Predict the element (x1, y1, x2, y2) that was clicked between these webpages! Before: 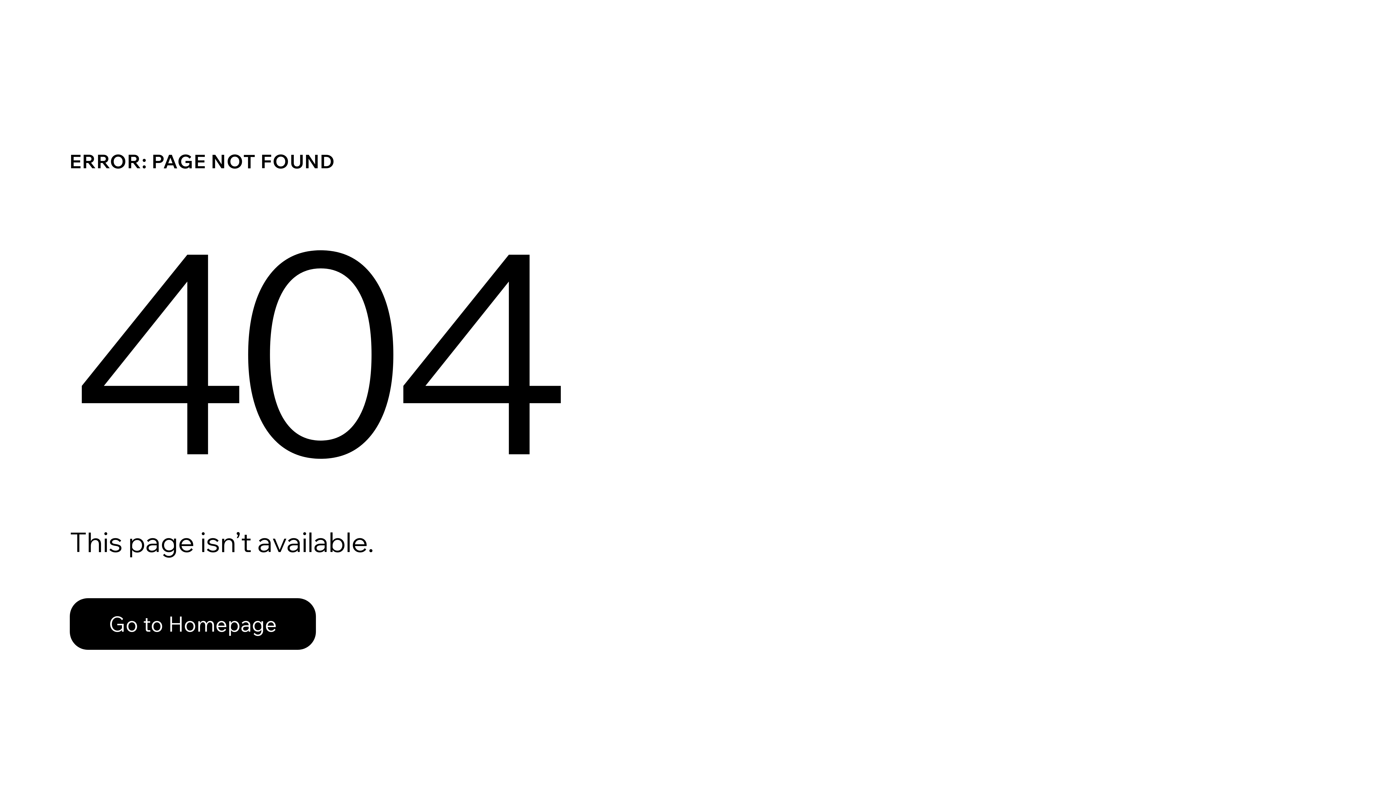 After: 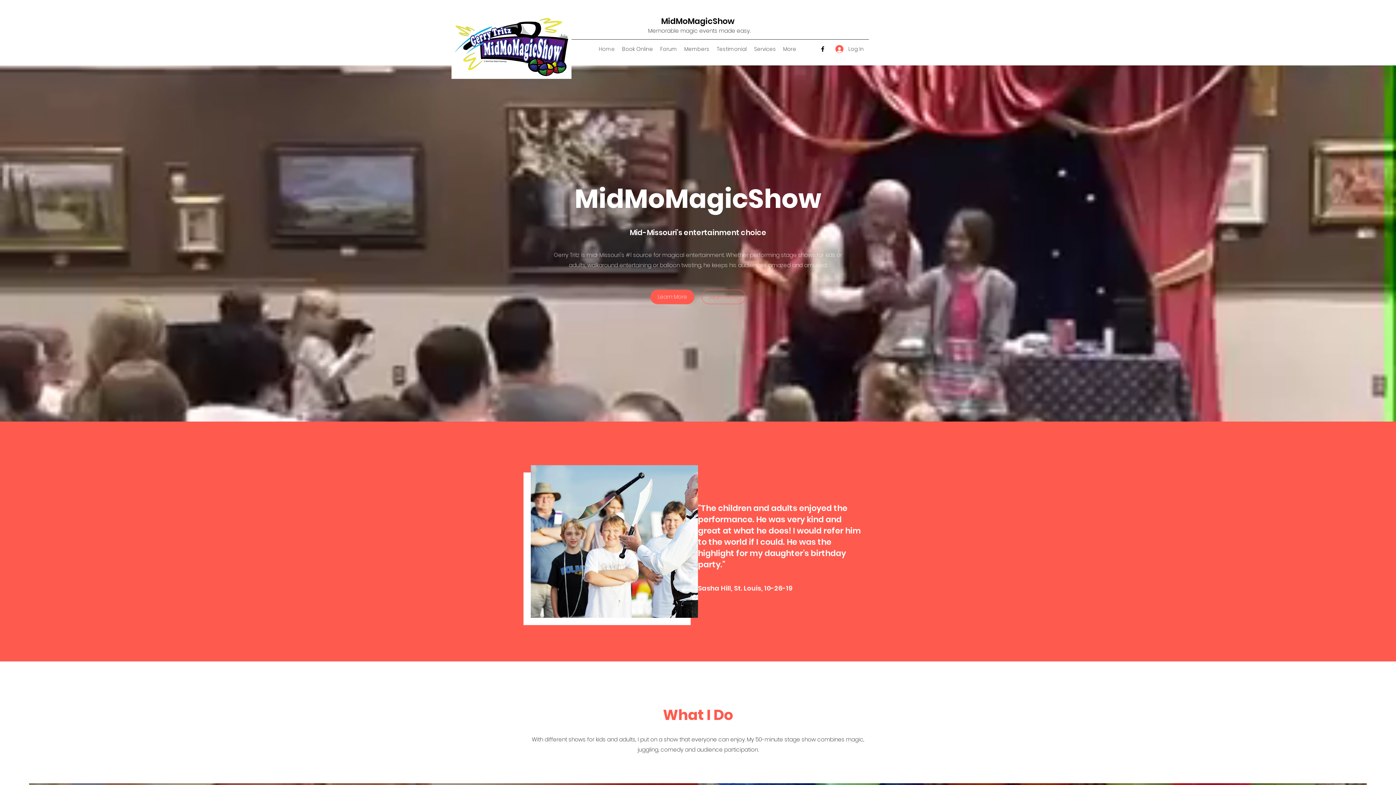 Action: bbox: (69, 598, 316, 650) label: Go to Homepage